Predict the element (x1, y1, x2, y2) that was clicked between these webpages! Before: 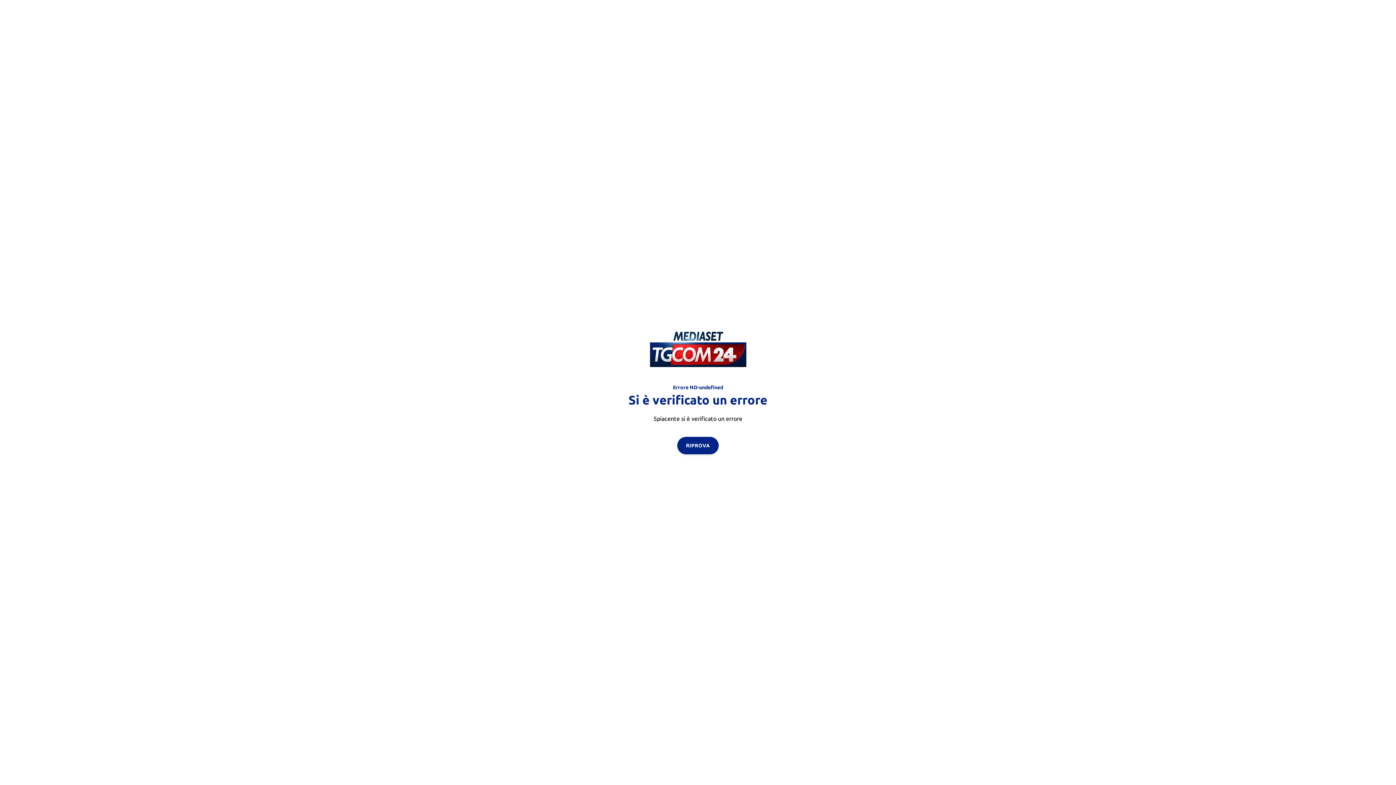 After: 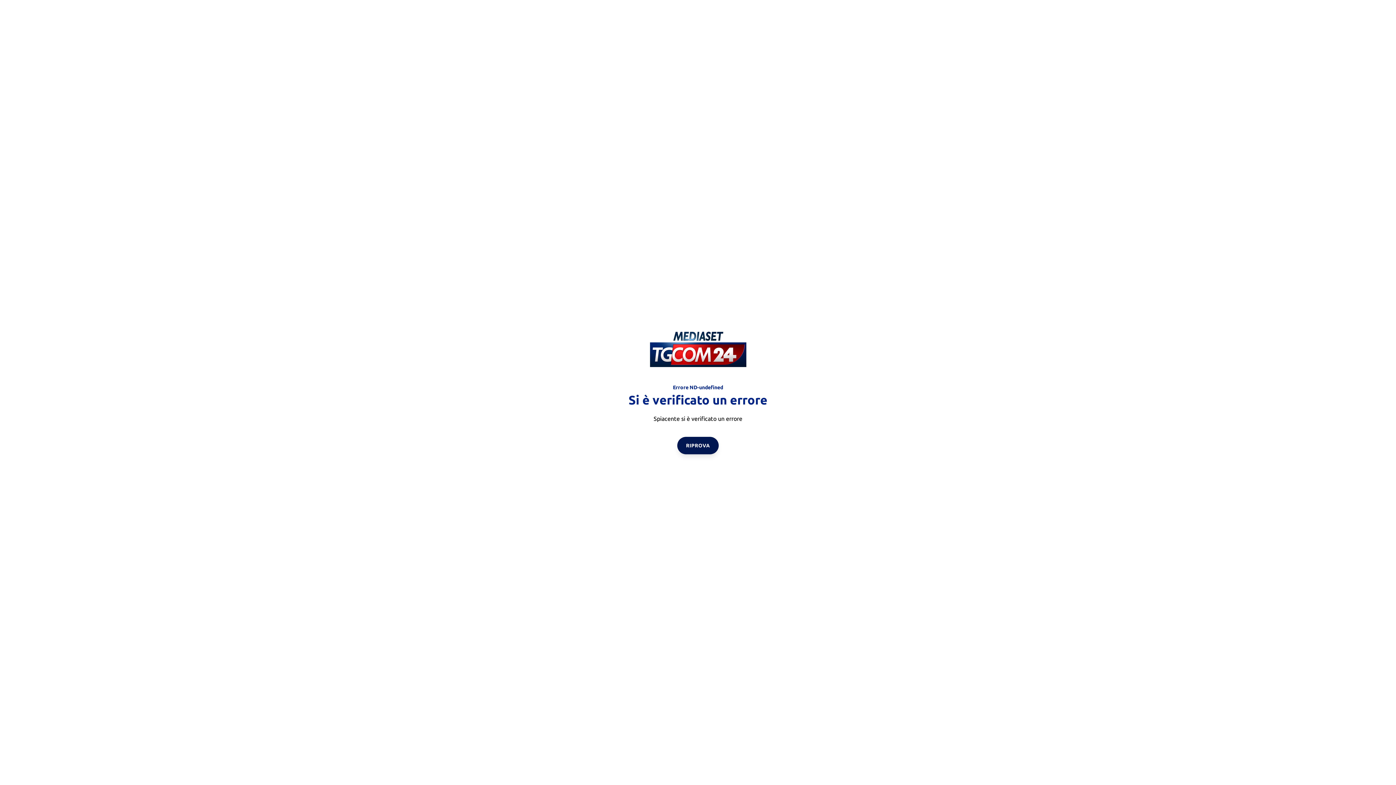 Action: bbox: (677, 436, 718, 454) label: RIPROVA